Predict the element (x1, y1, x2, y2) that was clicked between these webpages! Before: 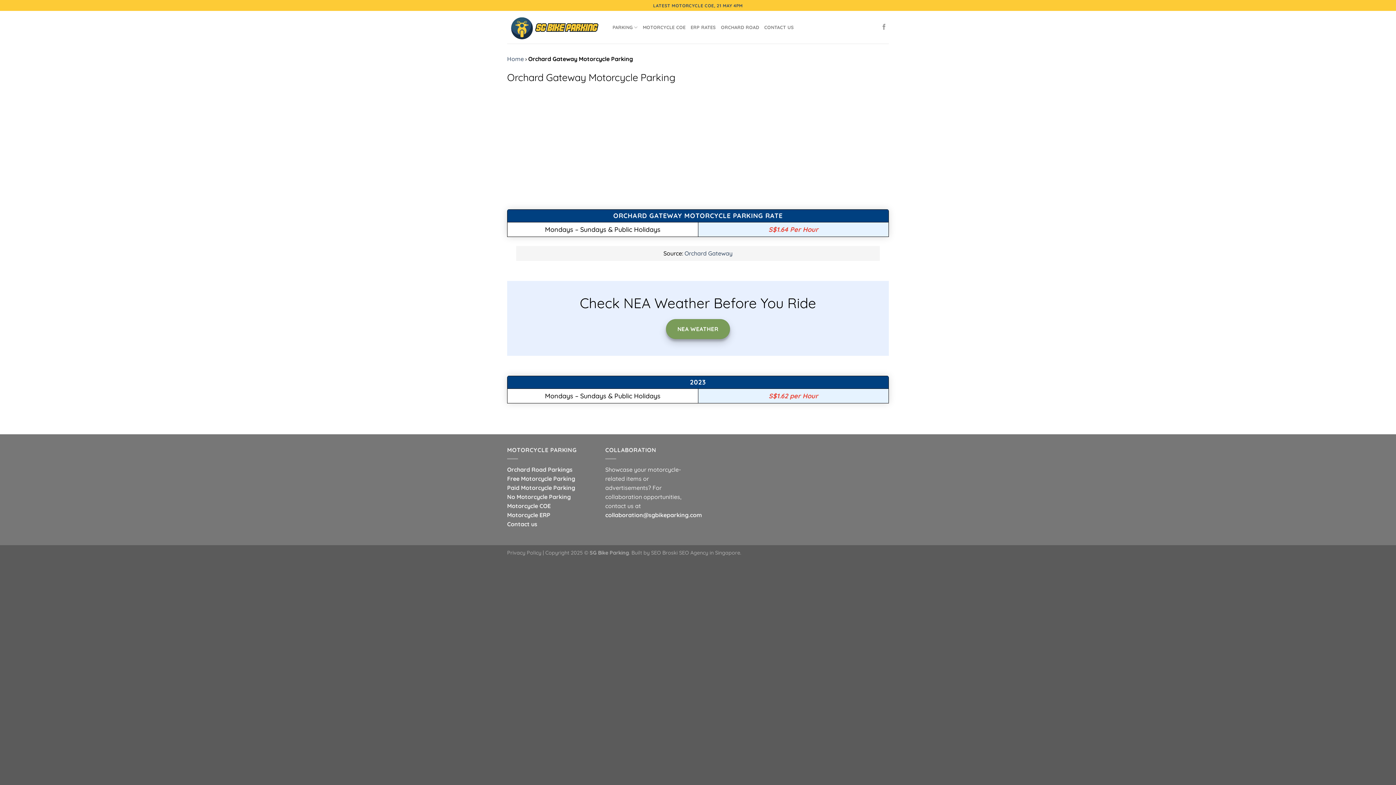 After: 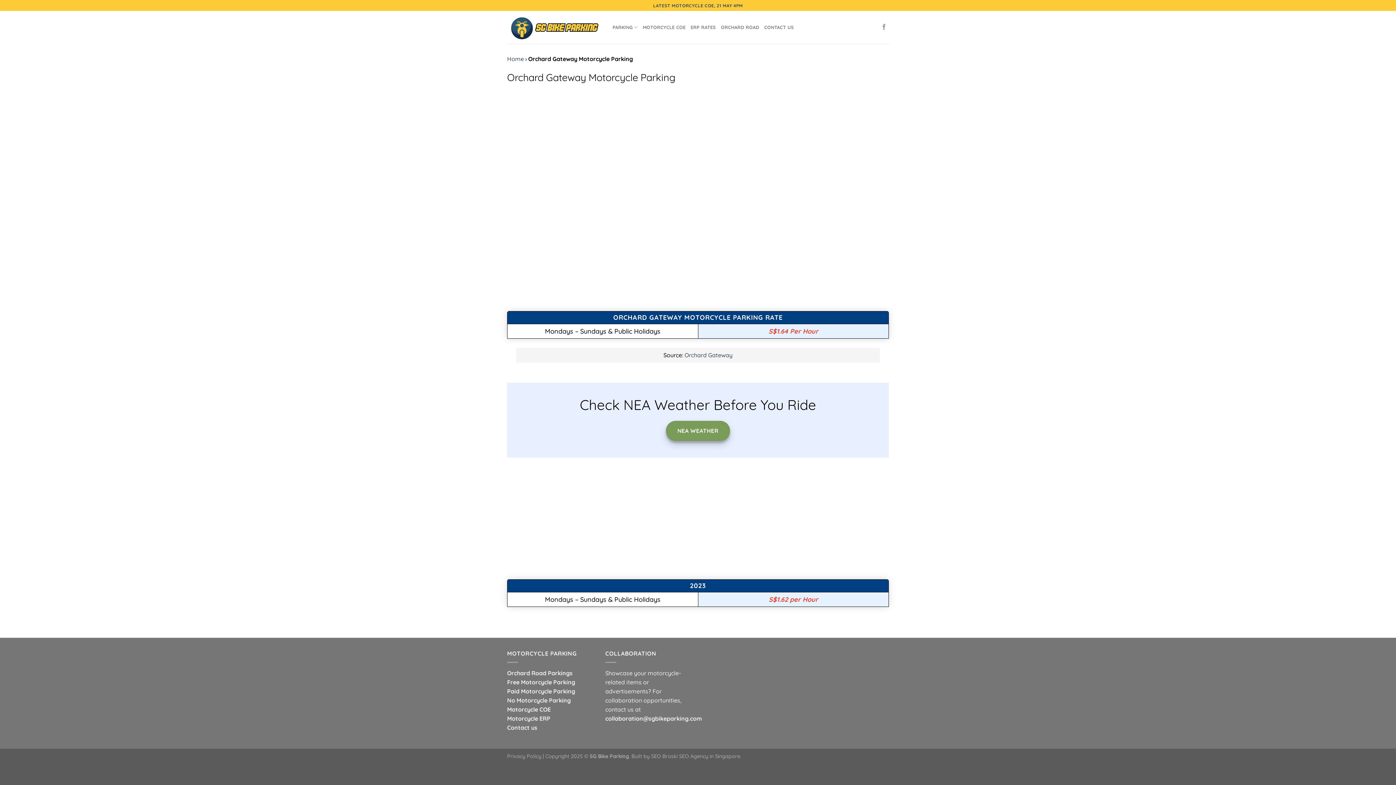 Action: label: NEA WEATHER bbox: (666, 319, 730, 339)